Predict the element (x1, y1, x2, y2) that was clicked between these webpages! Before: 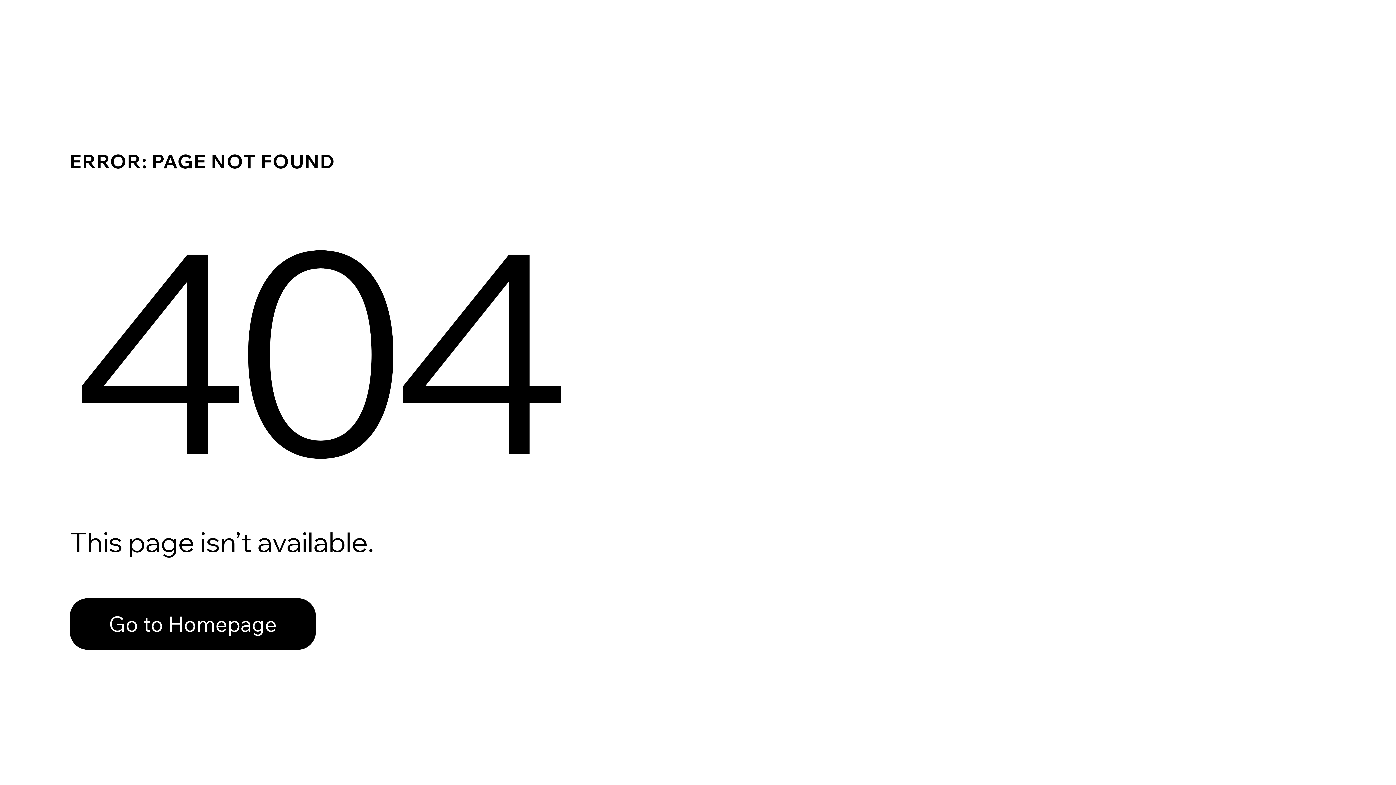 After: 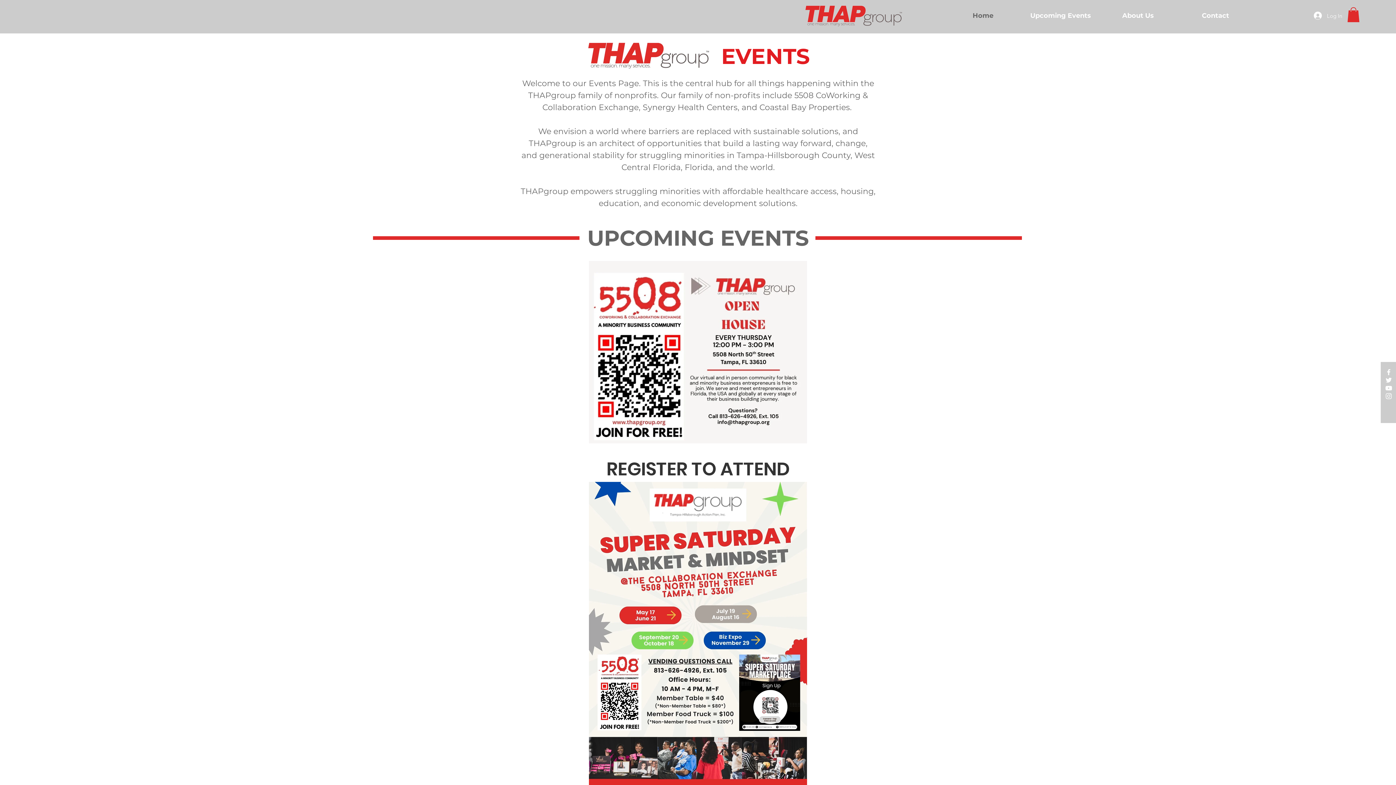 Action: label: Go to Homepage bbox: (69, 598, 316, 650)